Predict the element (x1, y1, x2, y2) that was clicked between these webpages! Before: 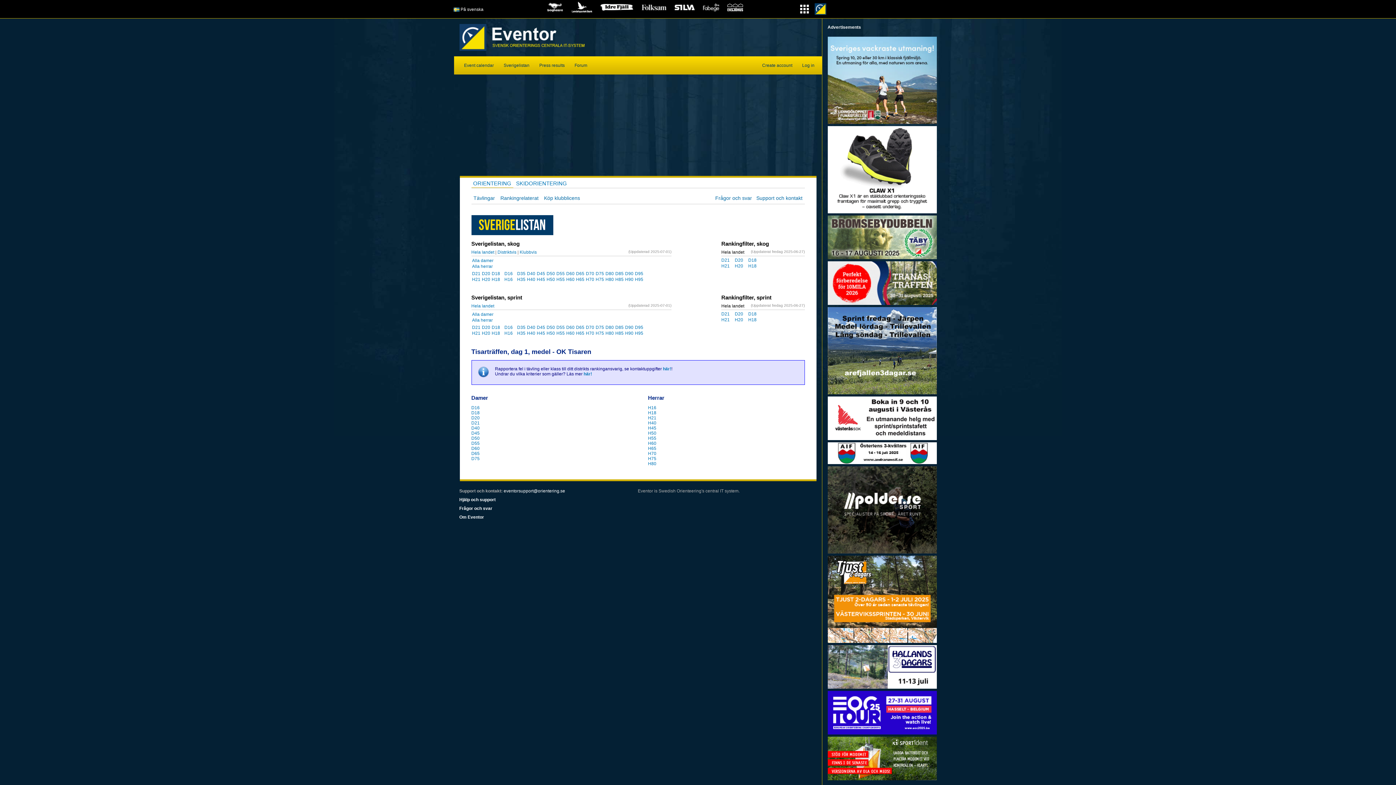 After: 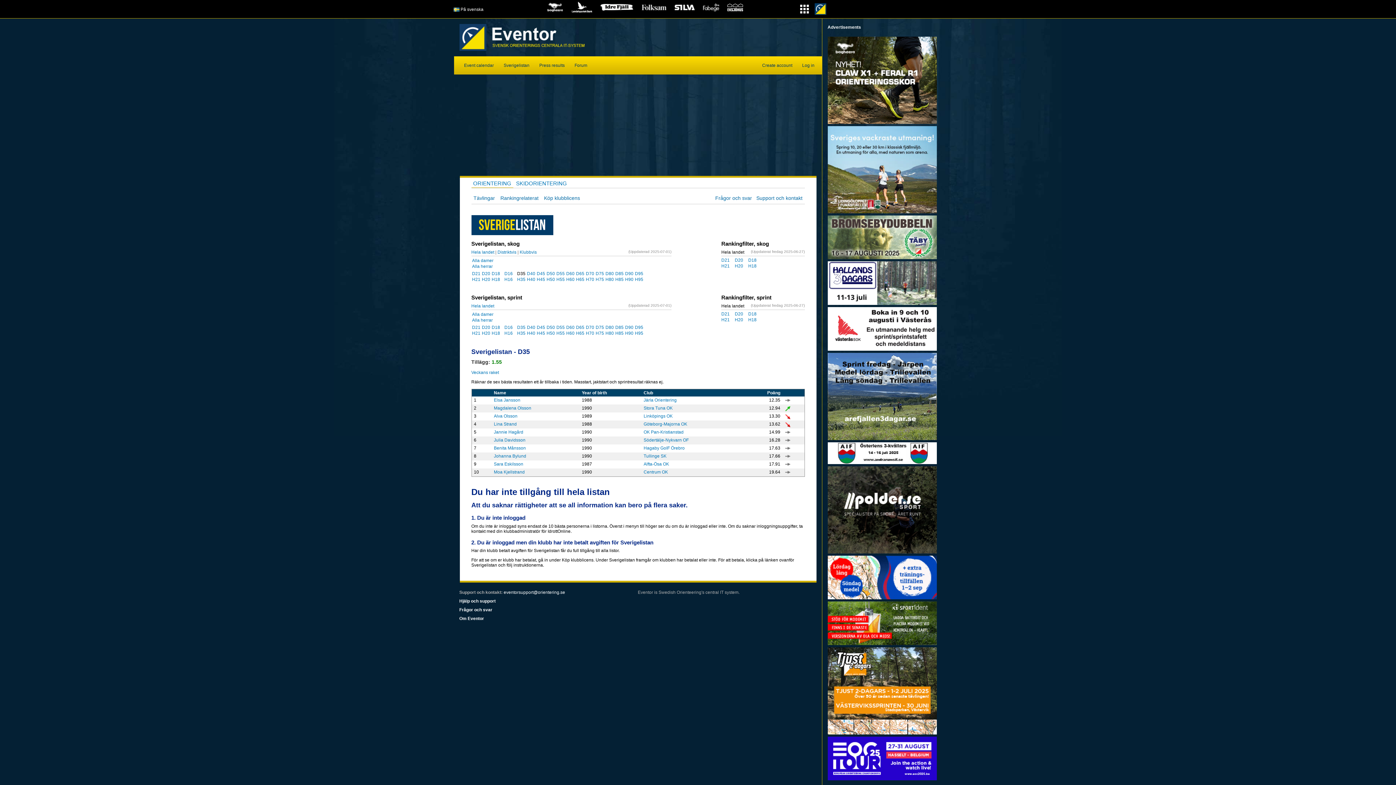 Action: bbox: (516, 271, 526, 277) label: D35